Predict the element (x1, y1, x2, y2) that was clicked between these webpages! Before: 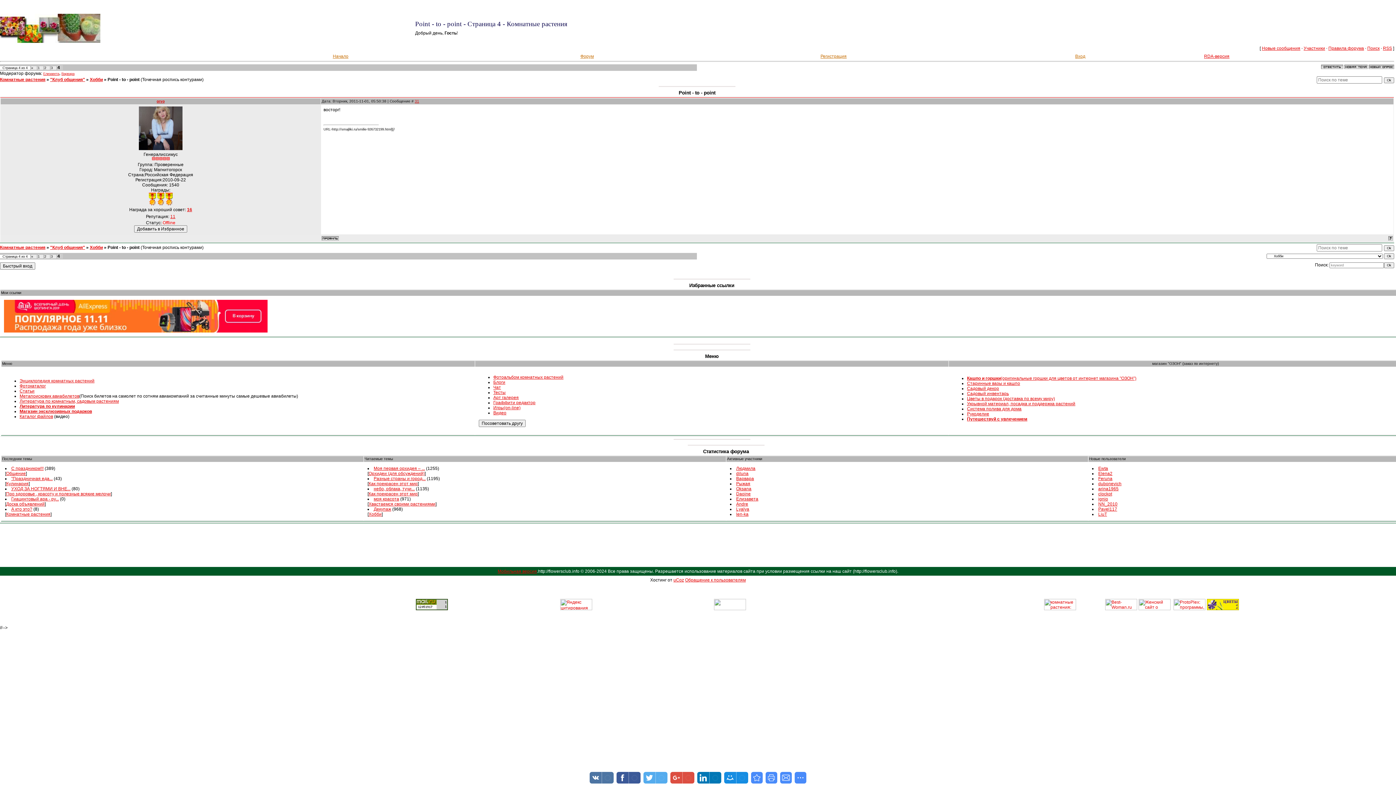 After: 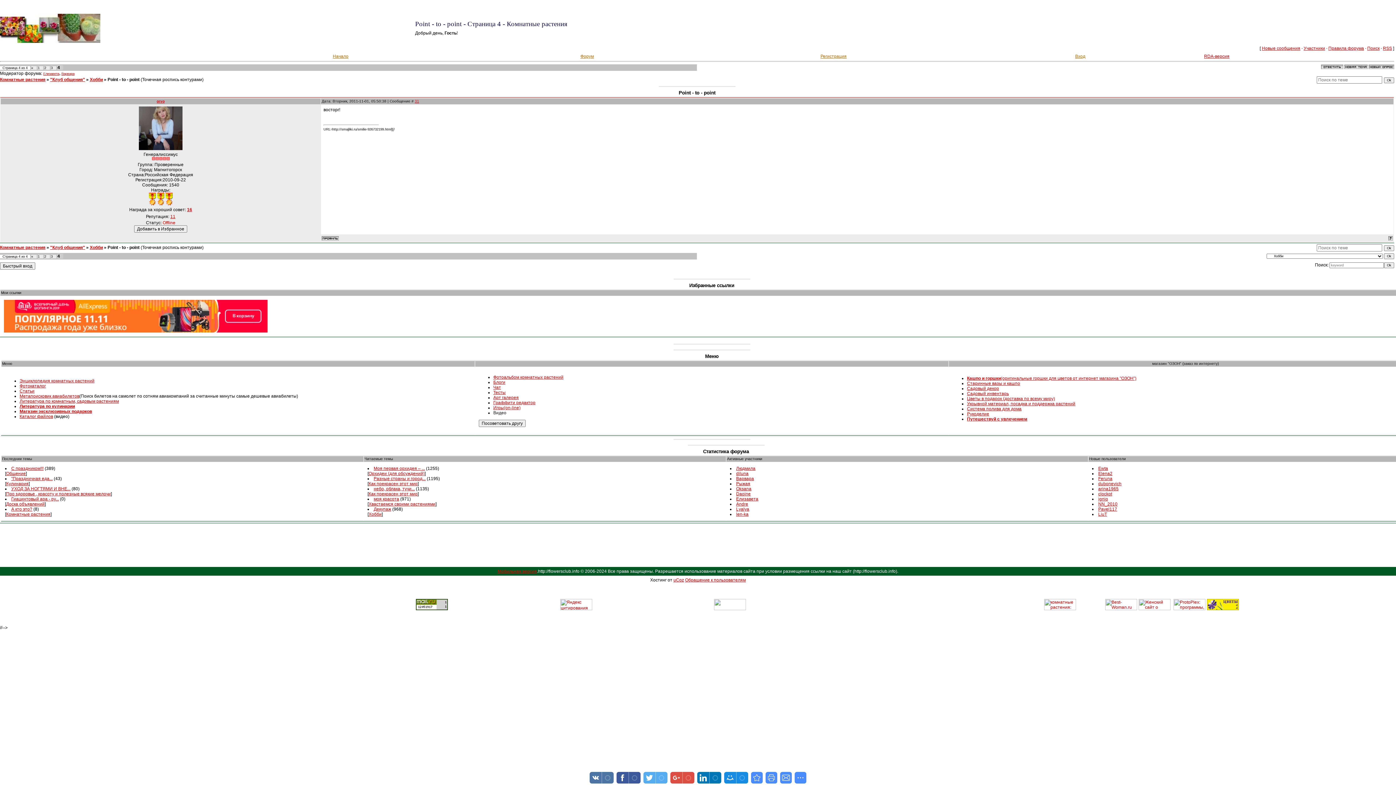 Action: label: Видео bbox: (493, 410, 506, 415)